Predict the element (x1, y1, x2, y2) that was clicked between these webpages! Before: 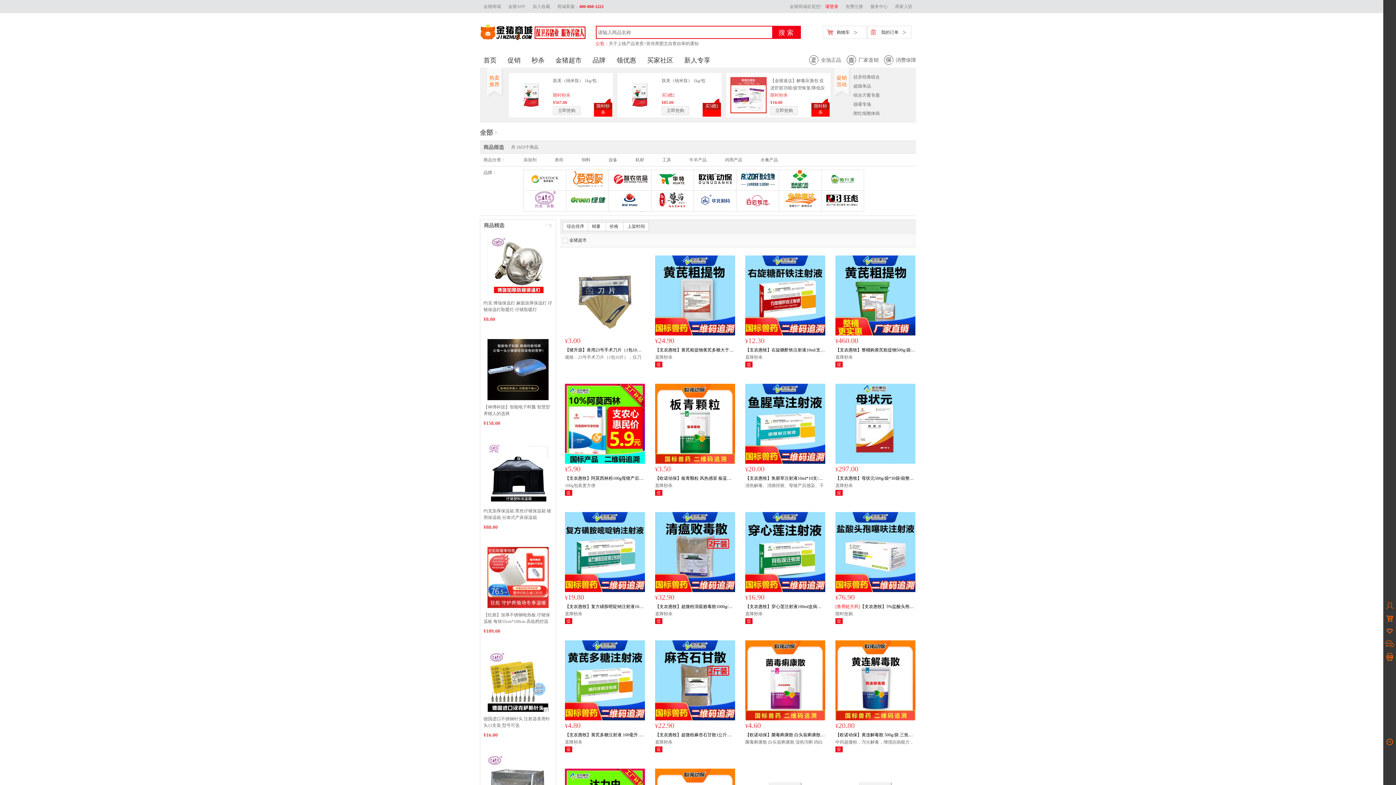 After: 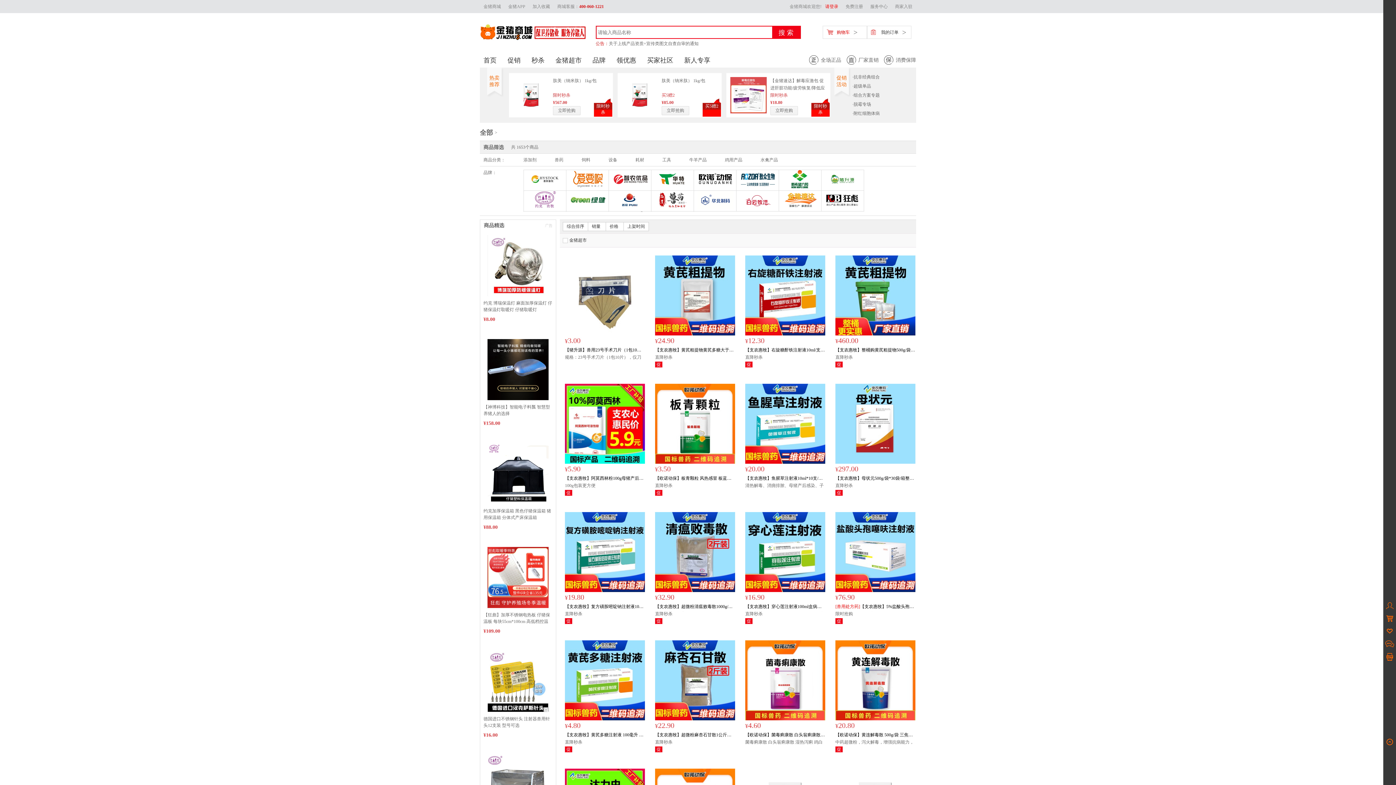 Action: bbox: (822, 25, 867, 38) label: 购物车>